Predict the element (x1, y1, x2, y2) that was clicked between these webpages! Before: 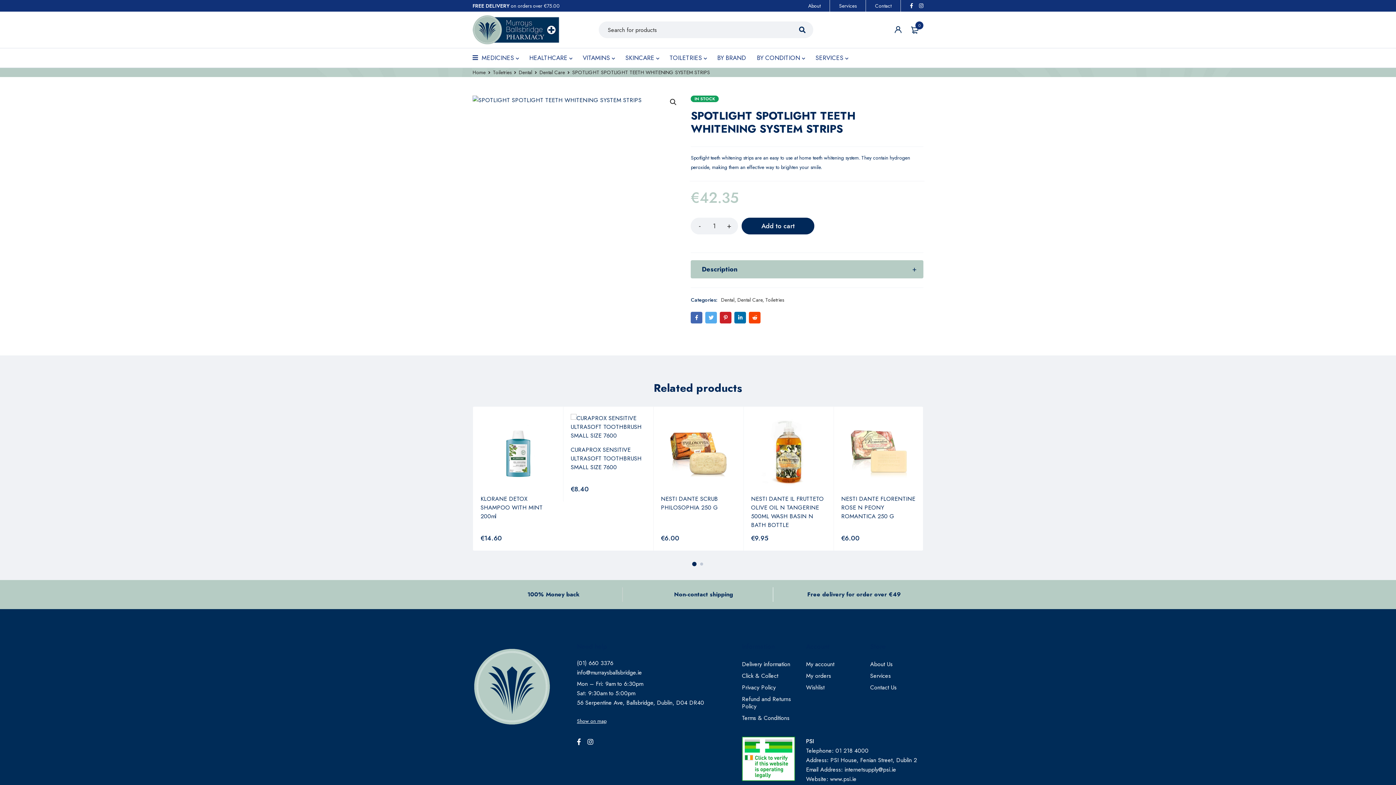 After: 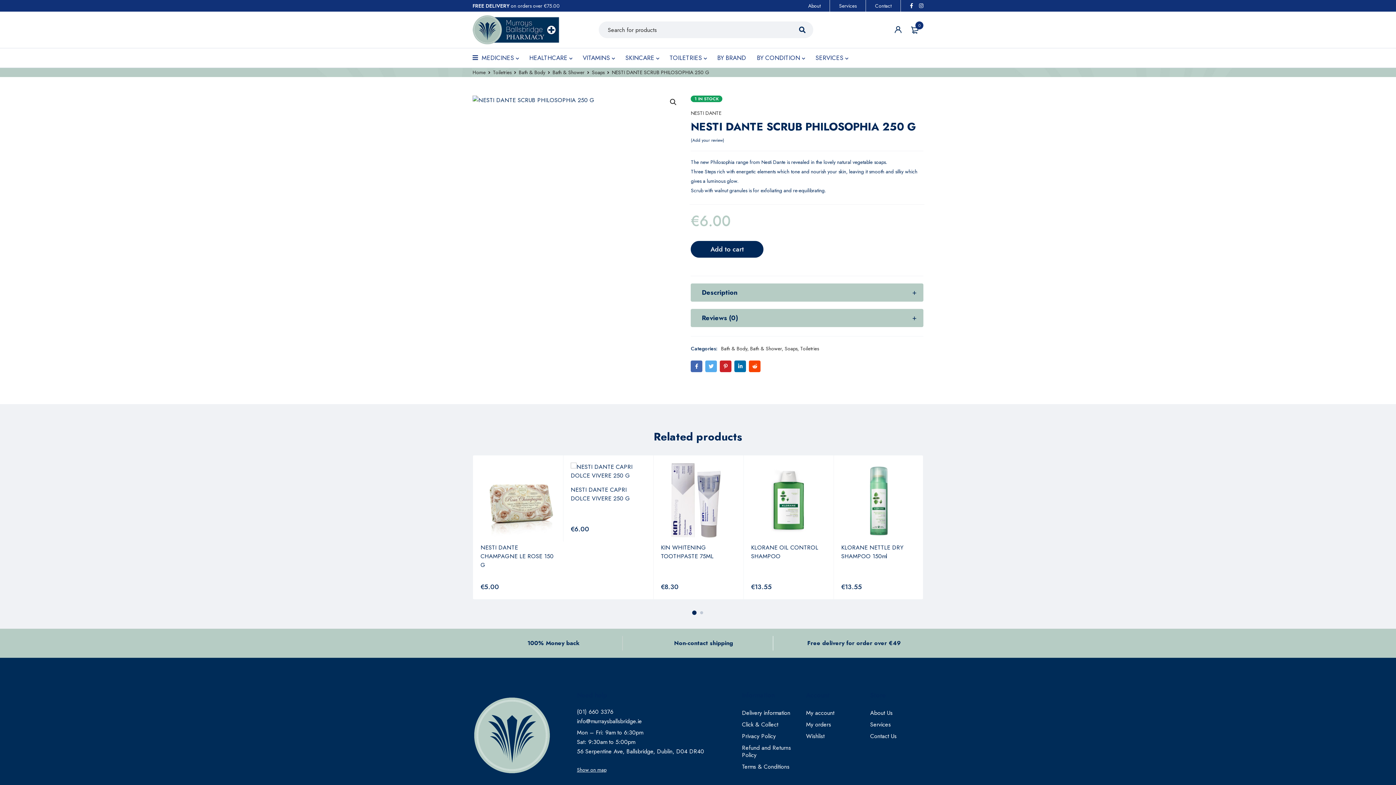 Action: label: NESTI DANTE SCRUB PHILOSOPHIA 250 G bbox: (661, 494, 718, 512)